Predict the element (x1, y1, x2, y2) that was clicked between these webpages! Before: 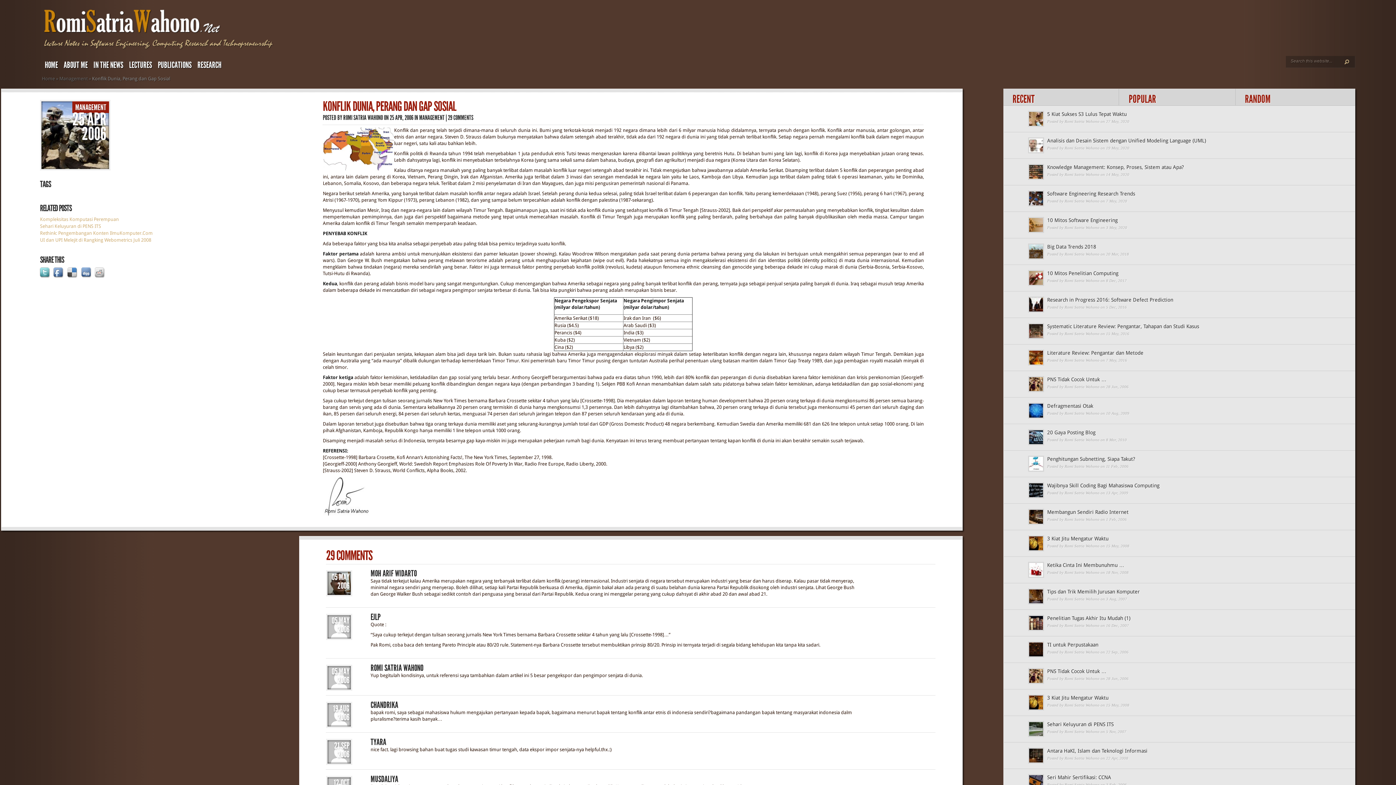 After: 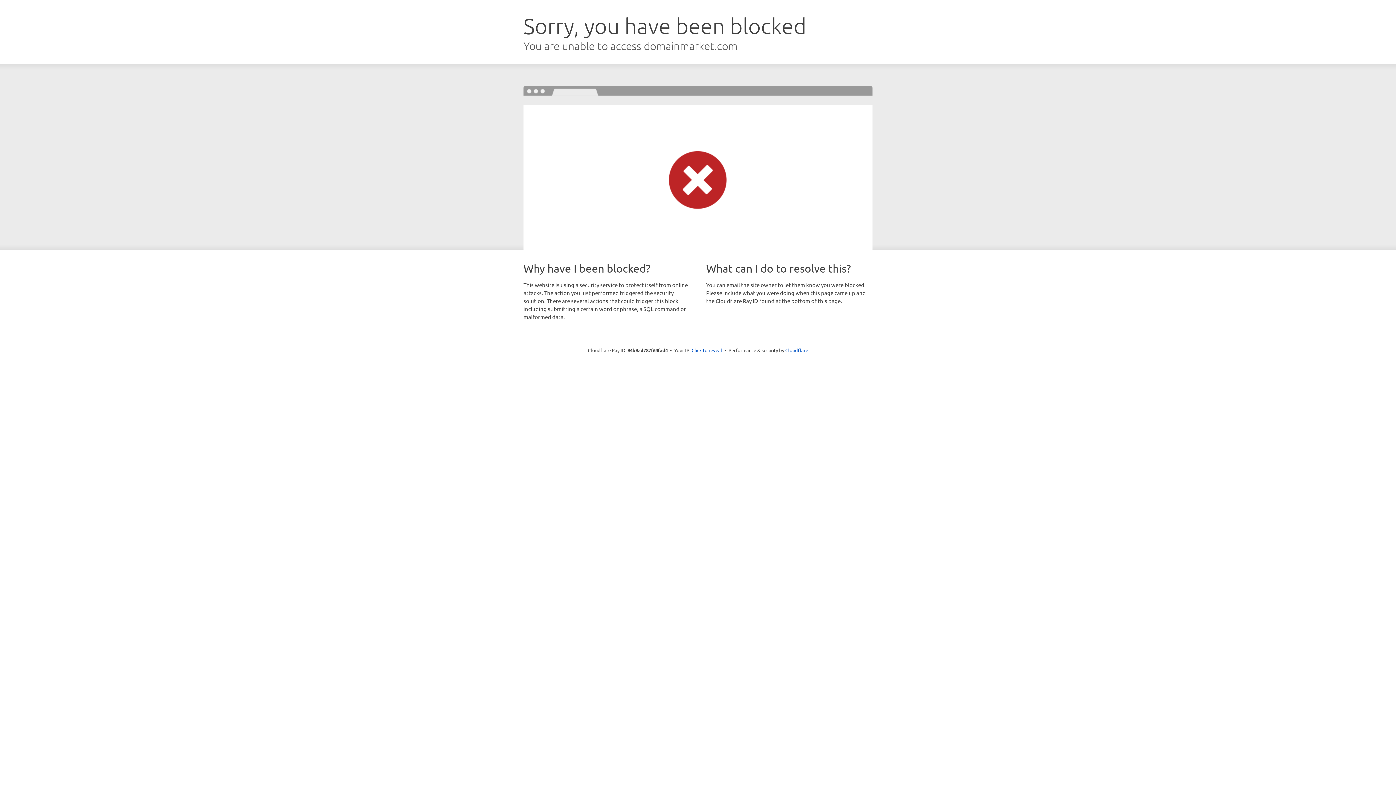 Action: bbox: (370, 568, 416, 578) label: MOH ARIF WIDARTO